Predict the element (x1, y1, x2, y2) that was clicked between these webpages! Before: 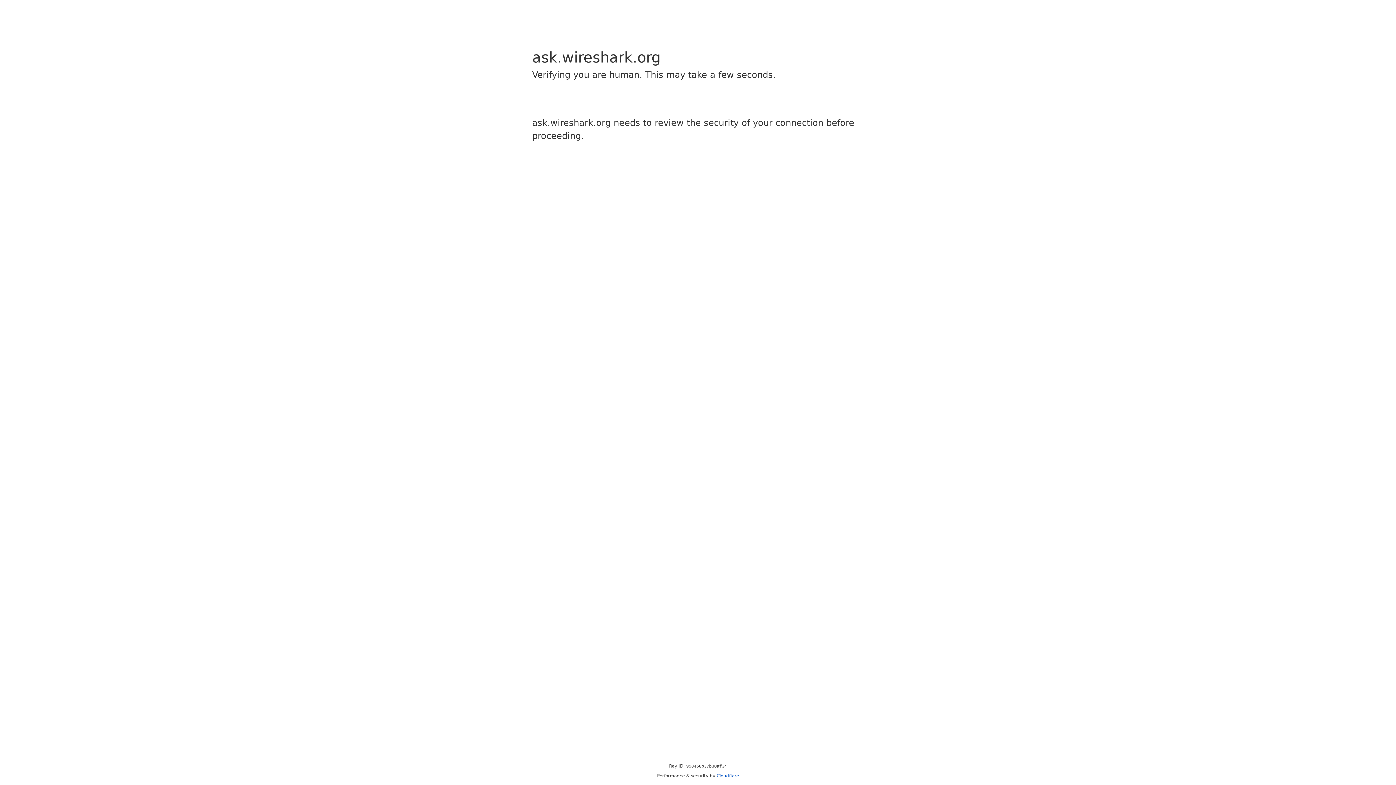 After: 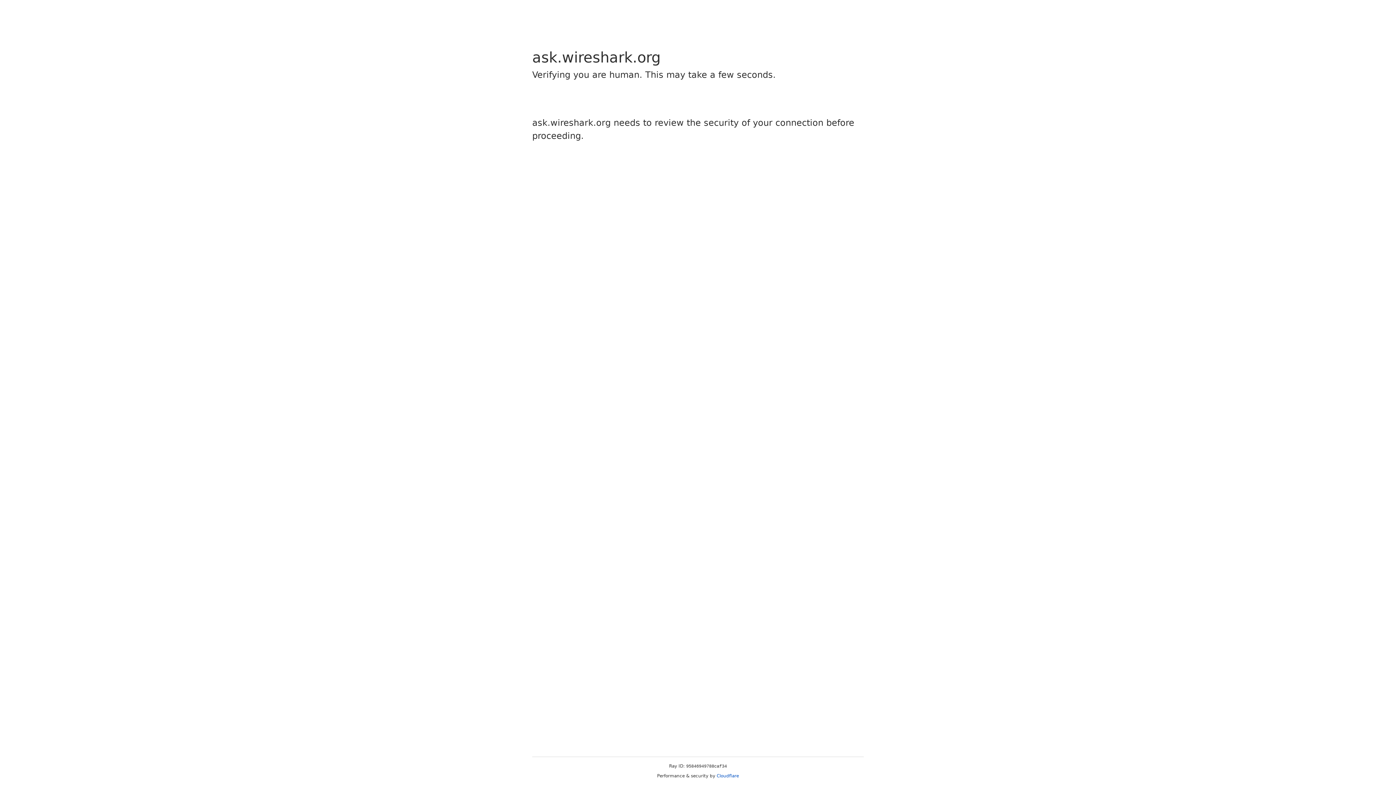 Action: label: Cloudflare bbox: (716, 773, 739, 778)